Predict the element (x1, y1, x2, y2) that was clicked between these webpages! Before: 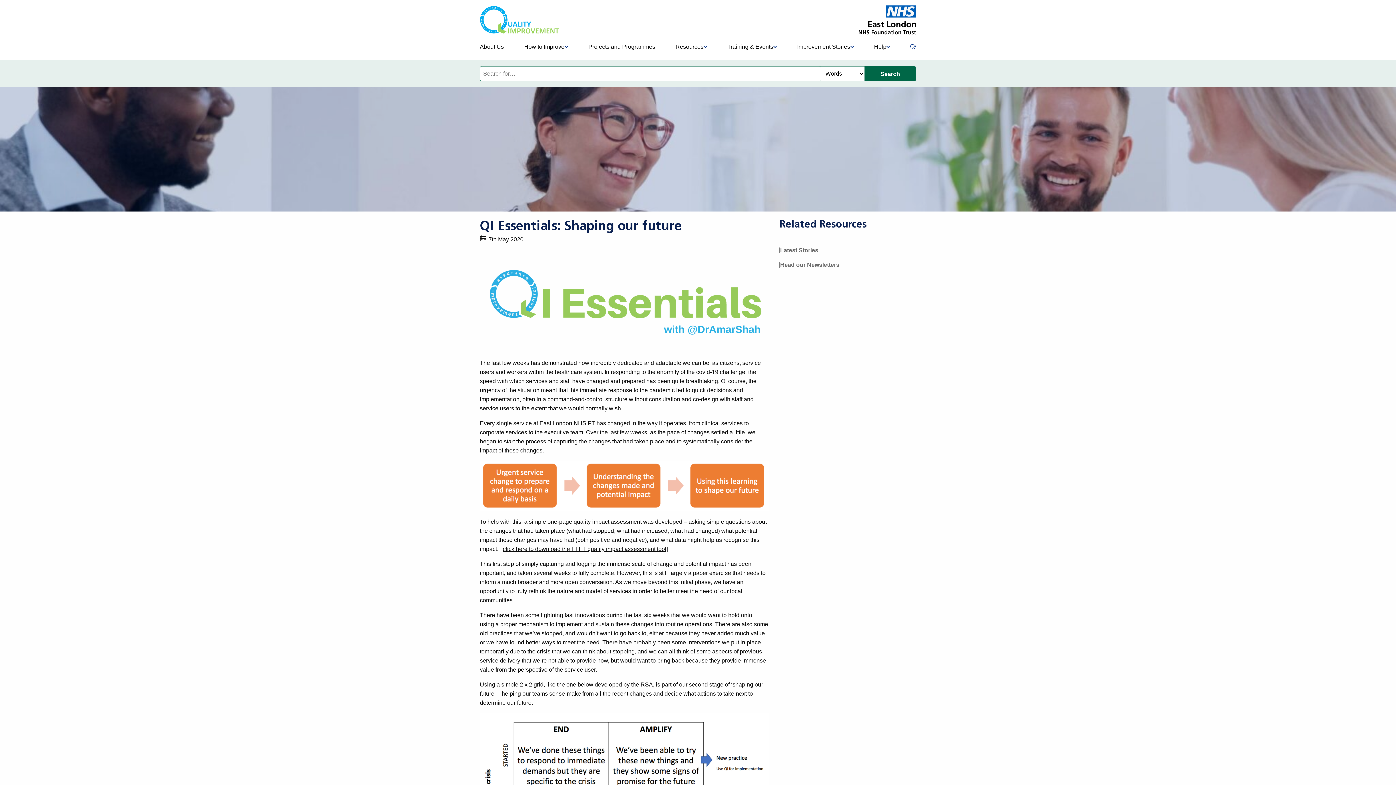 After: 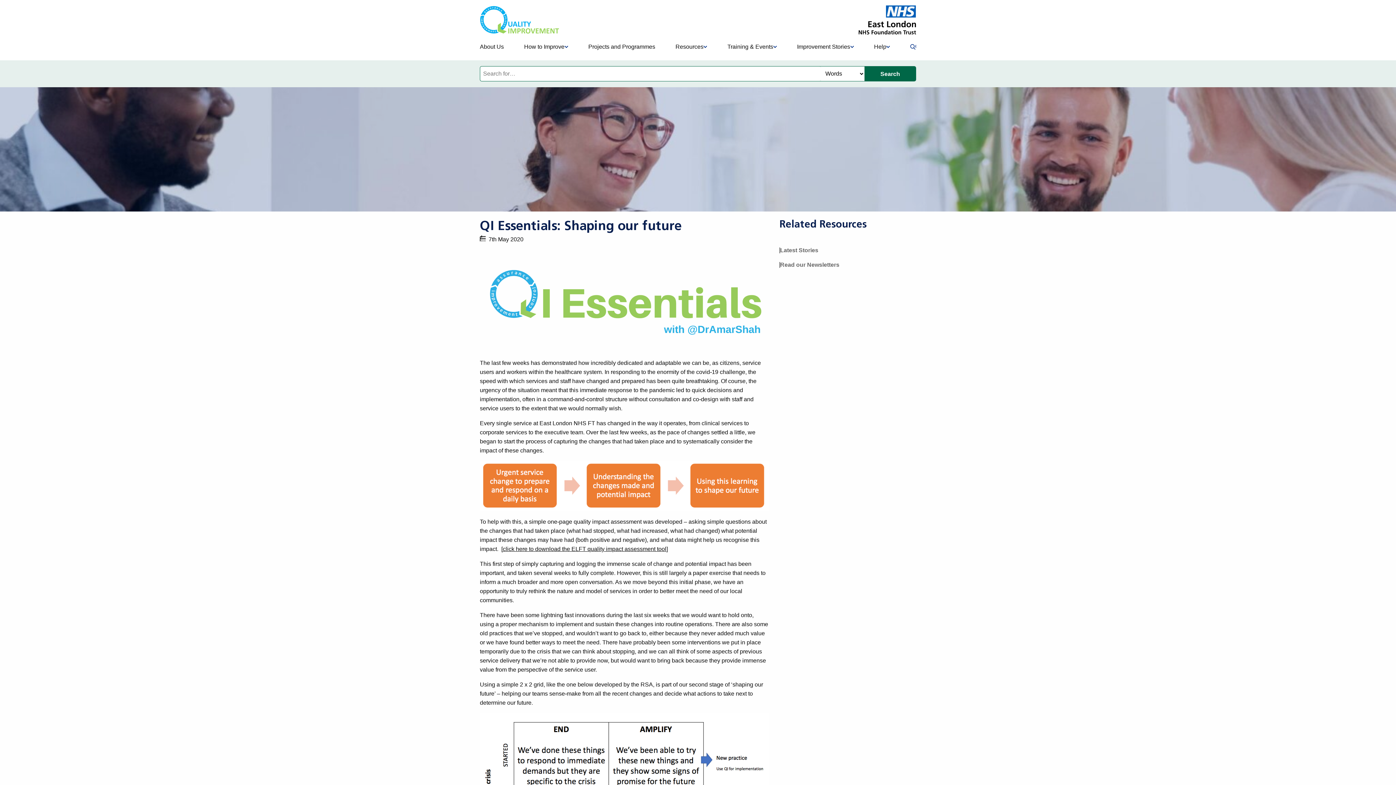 Action: label: Proceed to the East London Foundation Trust website (external) bbox: (858, 5, 916, 34)